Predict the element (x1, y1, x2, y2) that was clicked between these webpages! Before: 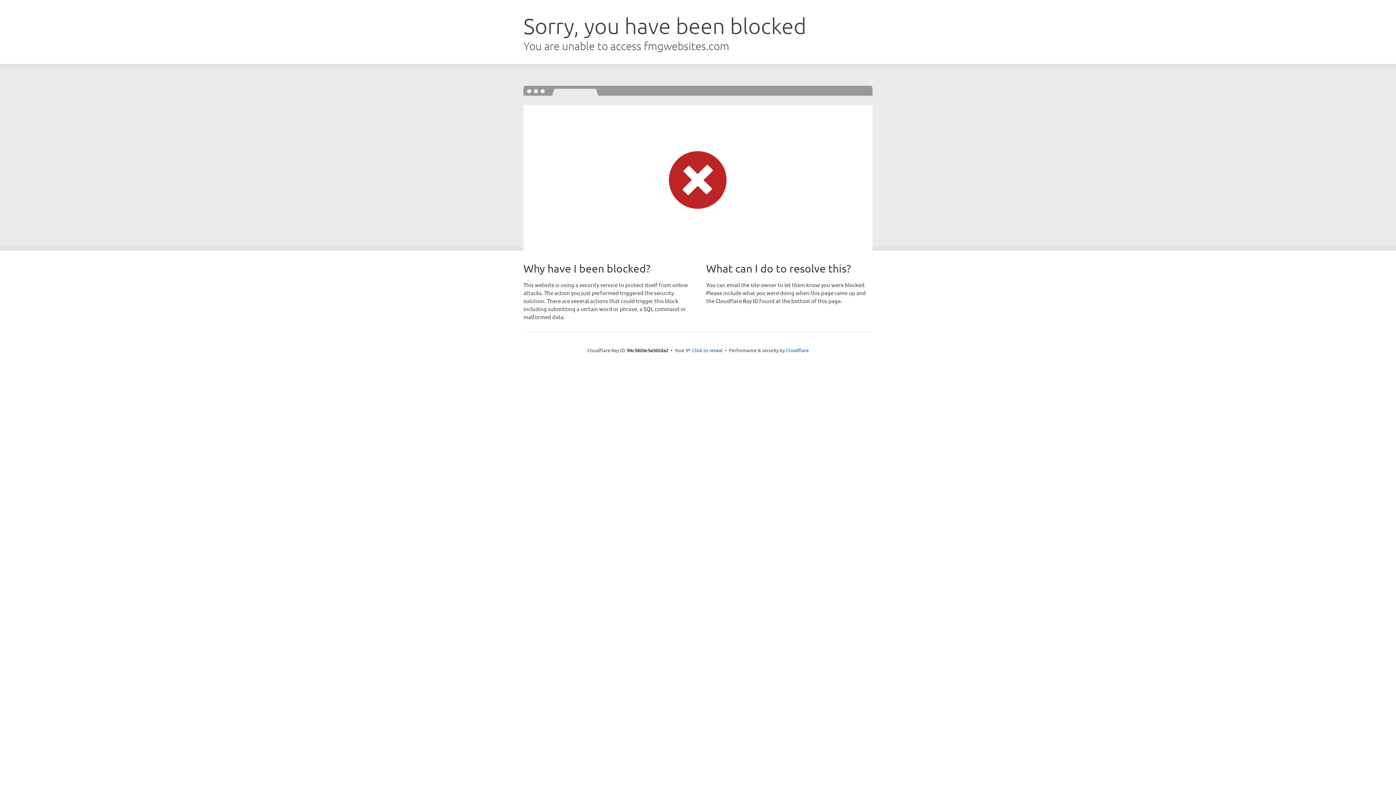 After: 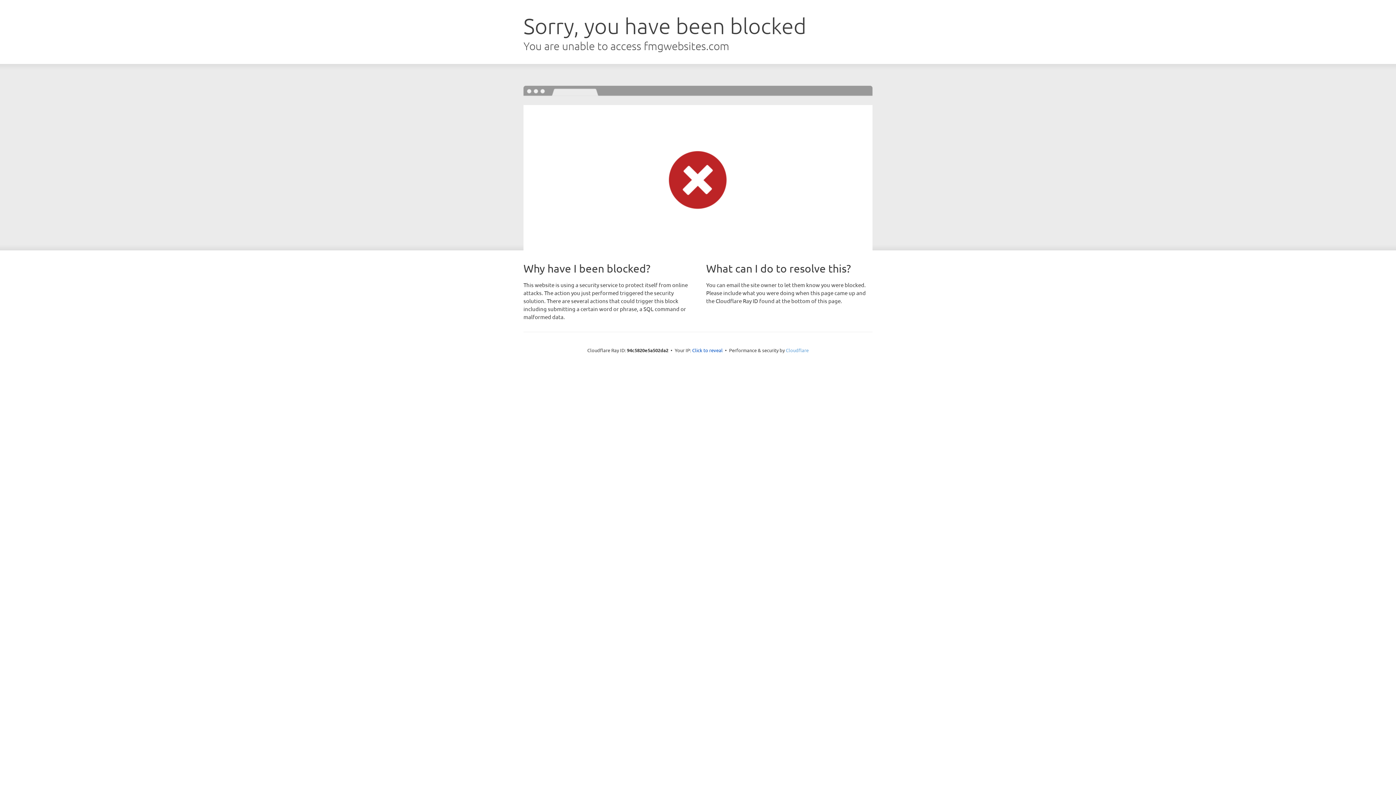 Action: label: Cloudflare bbox: (786, 347, 808, 353)